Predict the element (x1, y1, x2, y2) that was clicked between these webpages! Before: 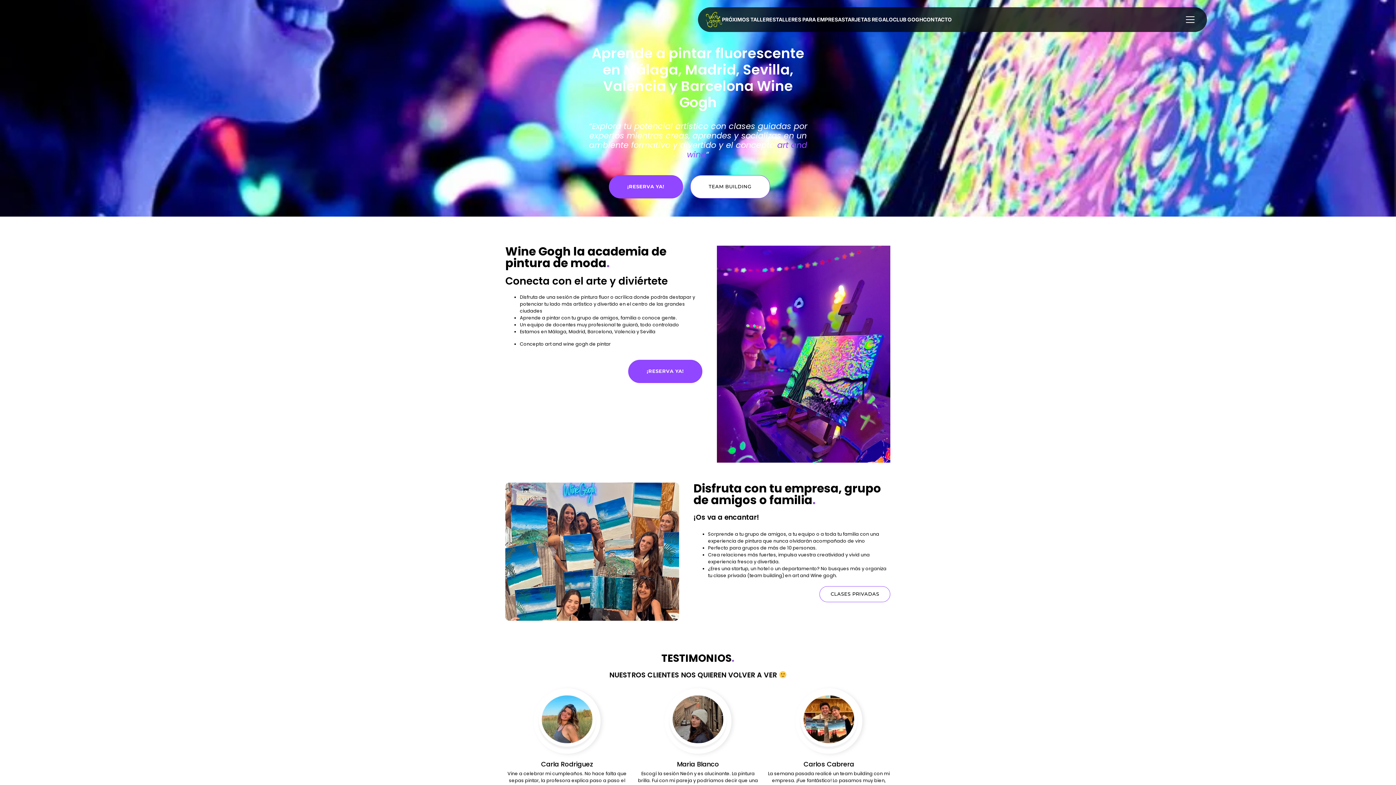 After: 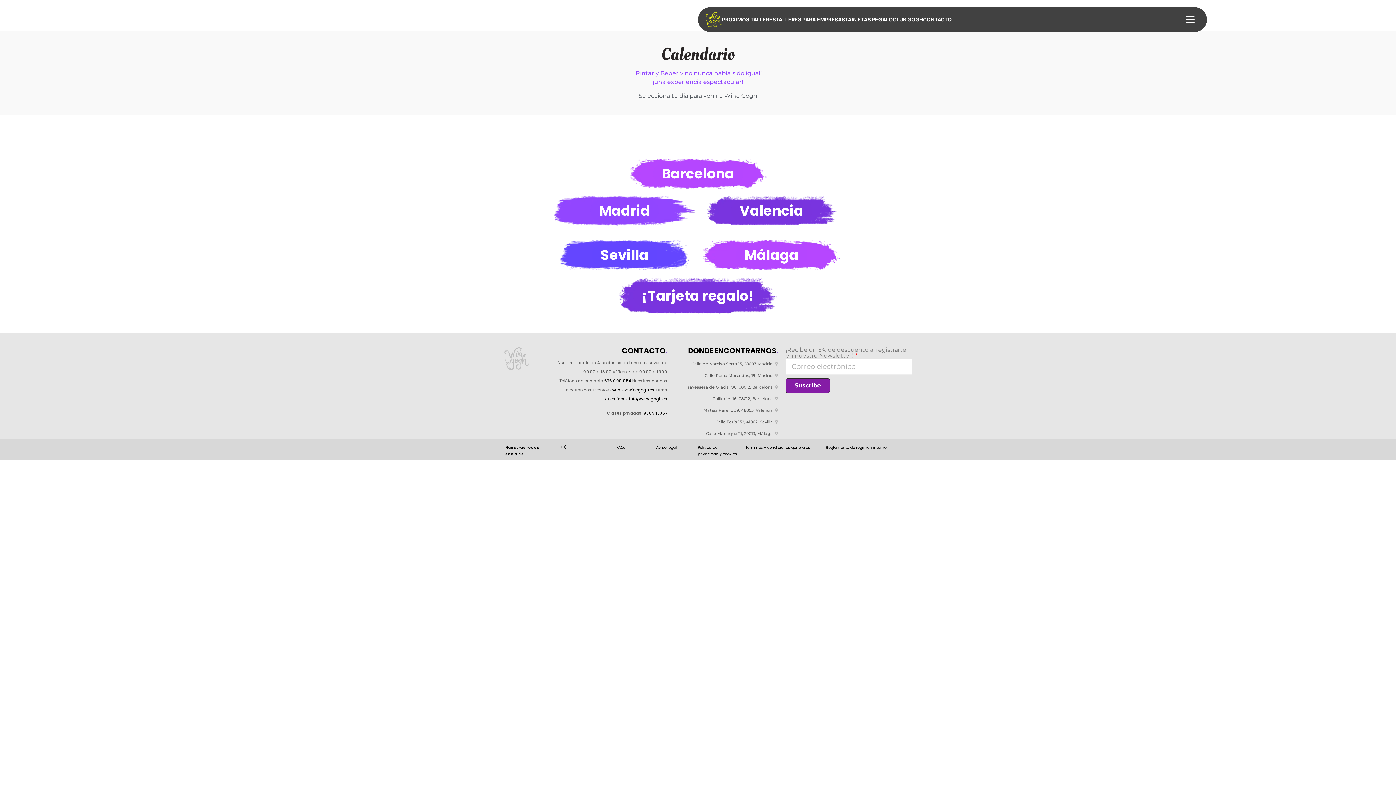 Action: label: PRÓXIMOS TALLERES bbox: (722, 16, 776, 22)